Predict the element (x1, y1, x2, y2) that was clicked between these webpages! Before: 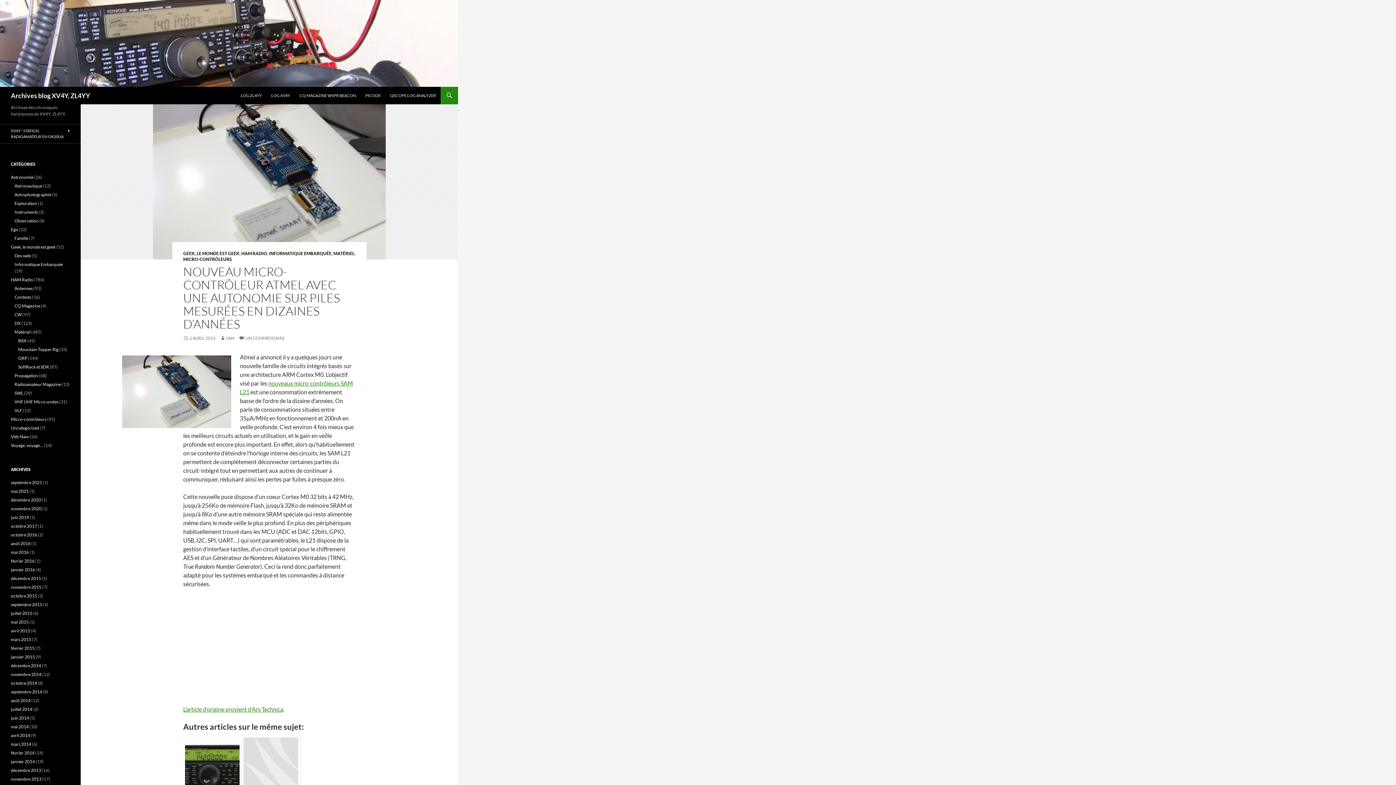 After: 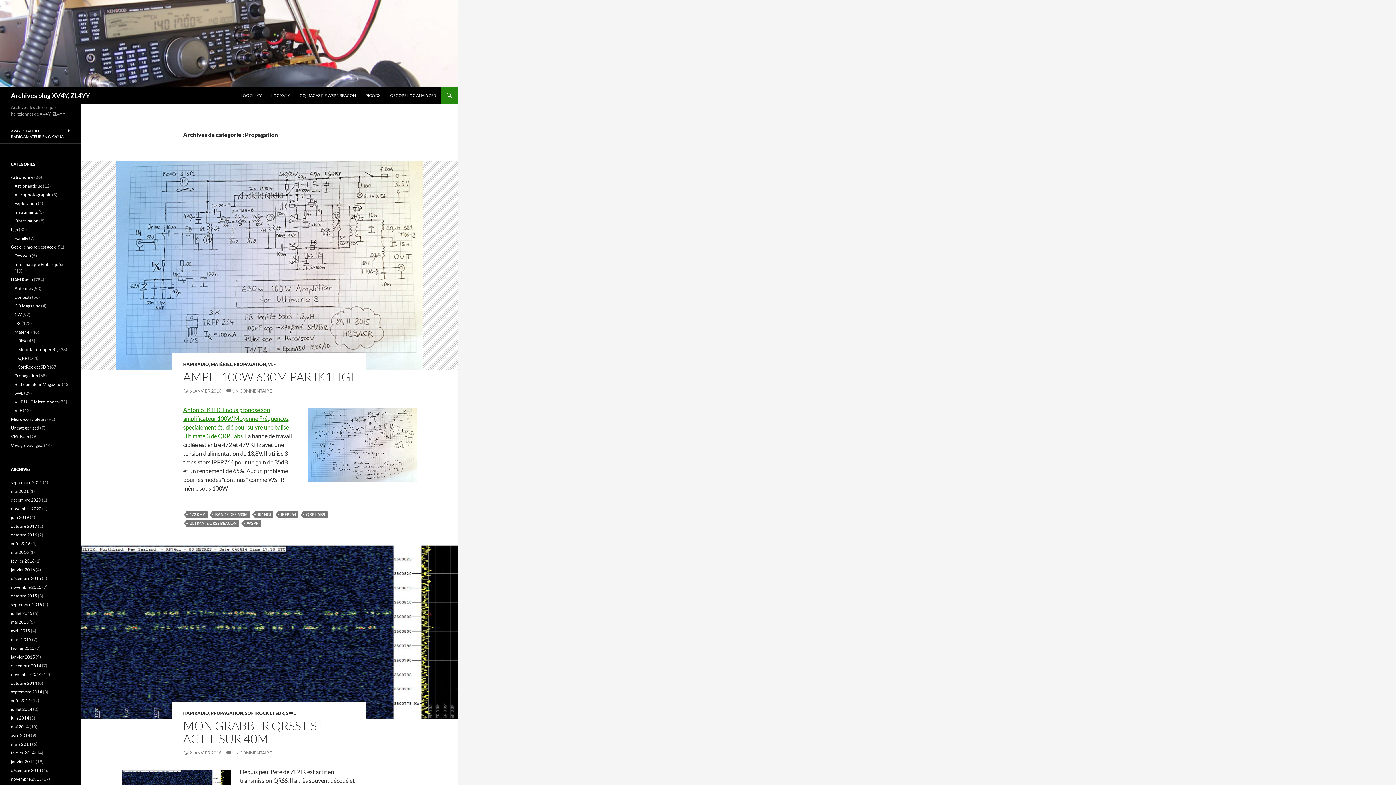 Action: bbox: (14, 373, 38, 378) label: Propagation